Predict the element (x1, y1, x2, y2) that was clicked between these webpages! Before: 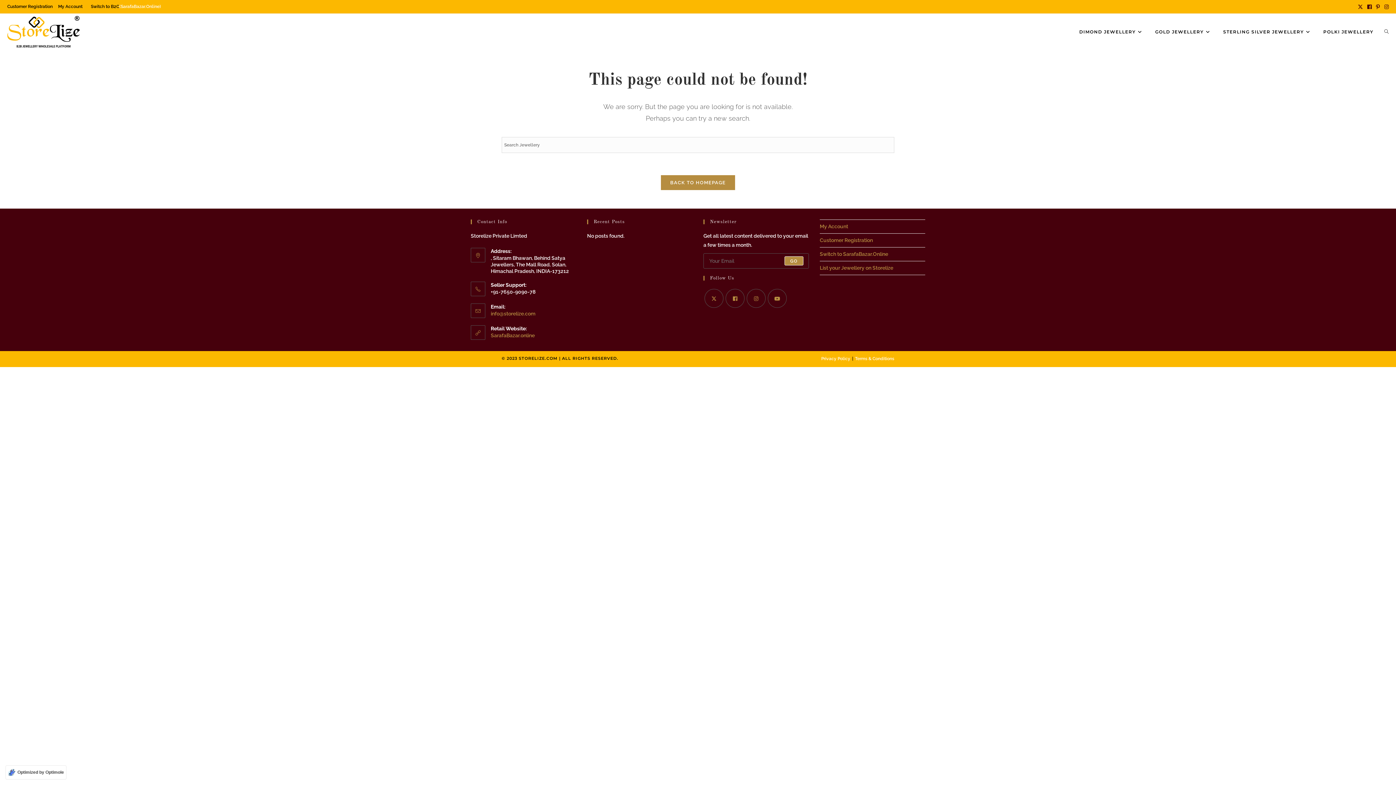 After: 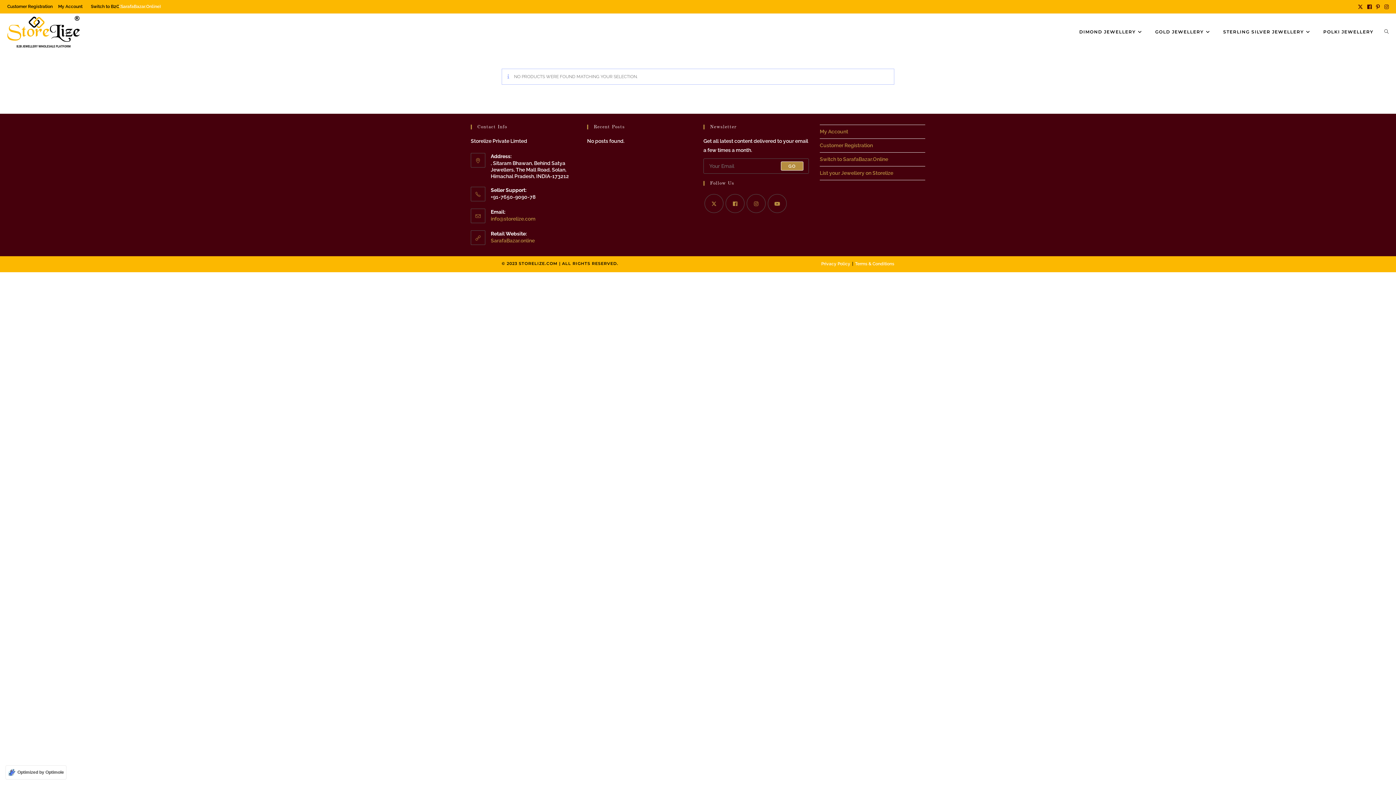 Action: bbox: (1074, 13, 1150, 50) label: DIMOND JEWELLERY